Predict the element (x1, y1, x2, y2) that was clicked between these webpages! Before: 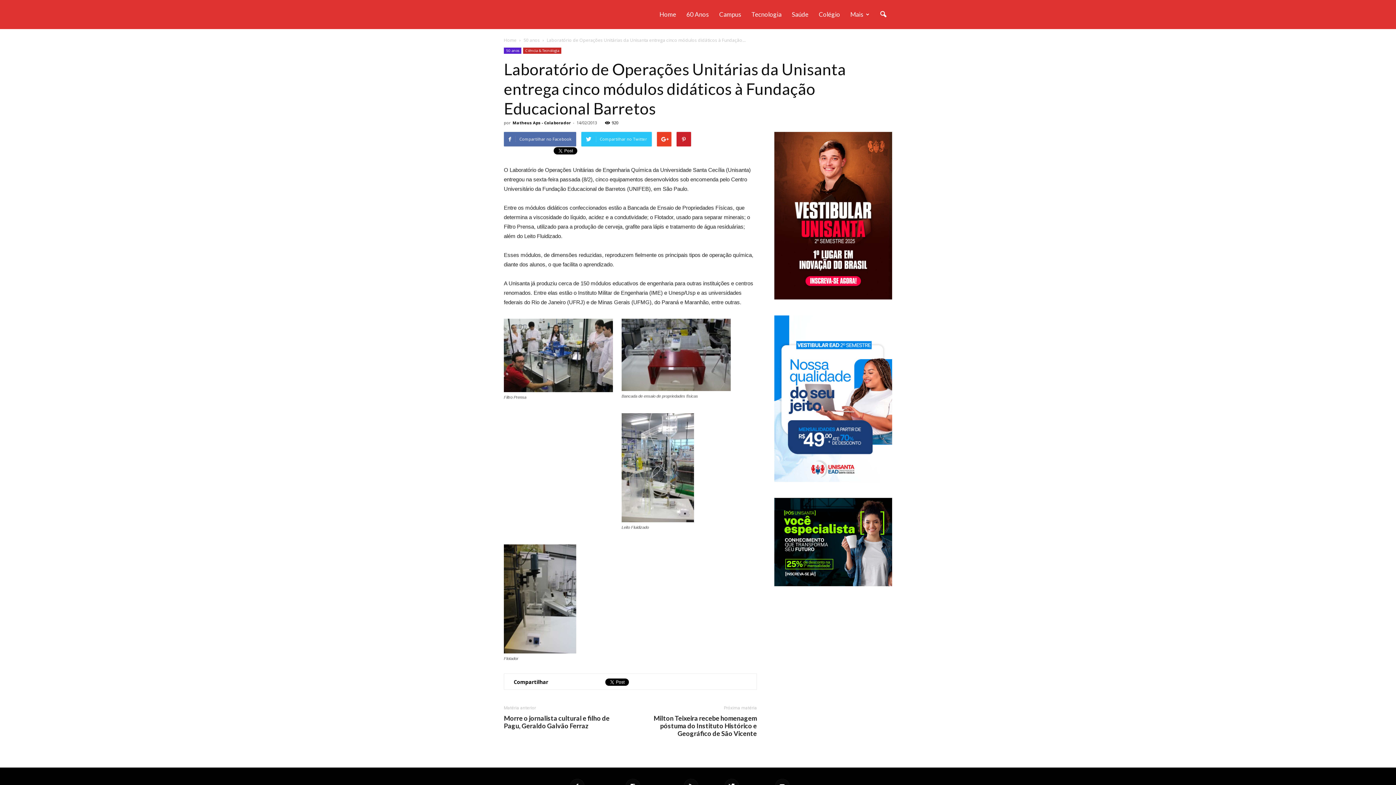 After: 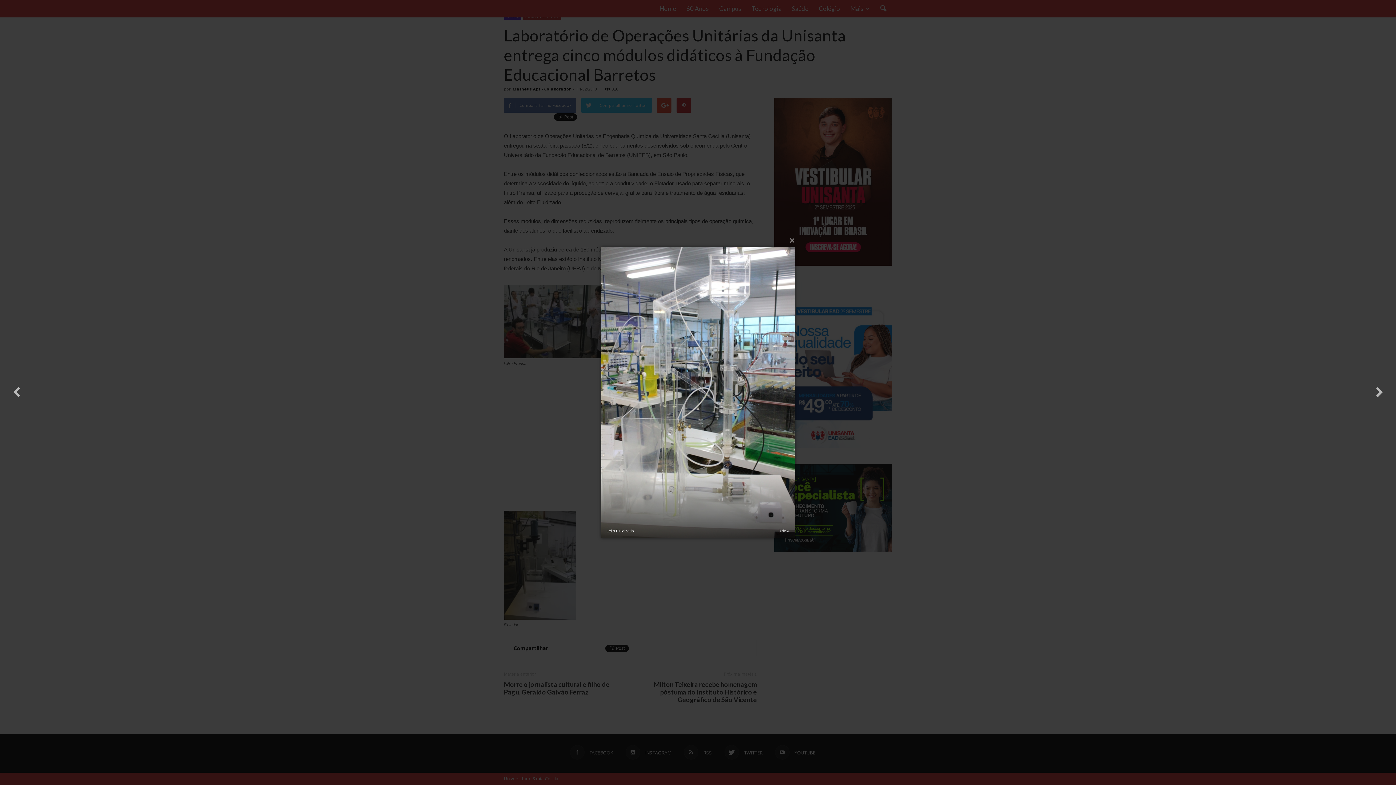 Action: bbox: (621, 413, 694, 522)